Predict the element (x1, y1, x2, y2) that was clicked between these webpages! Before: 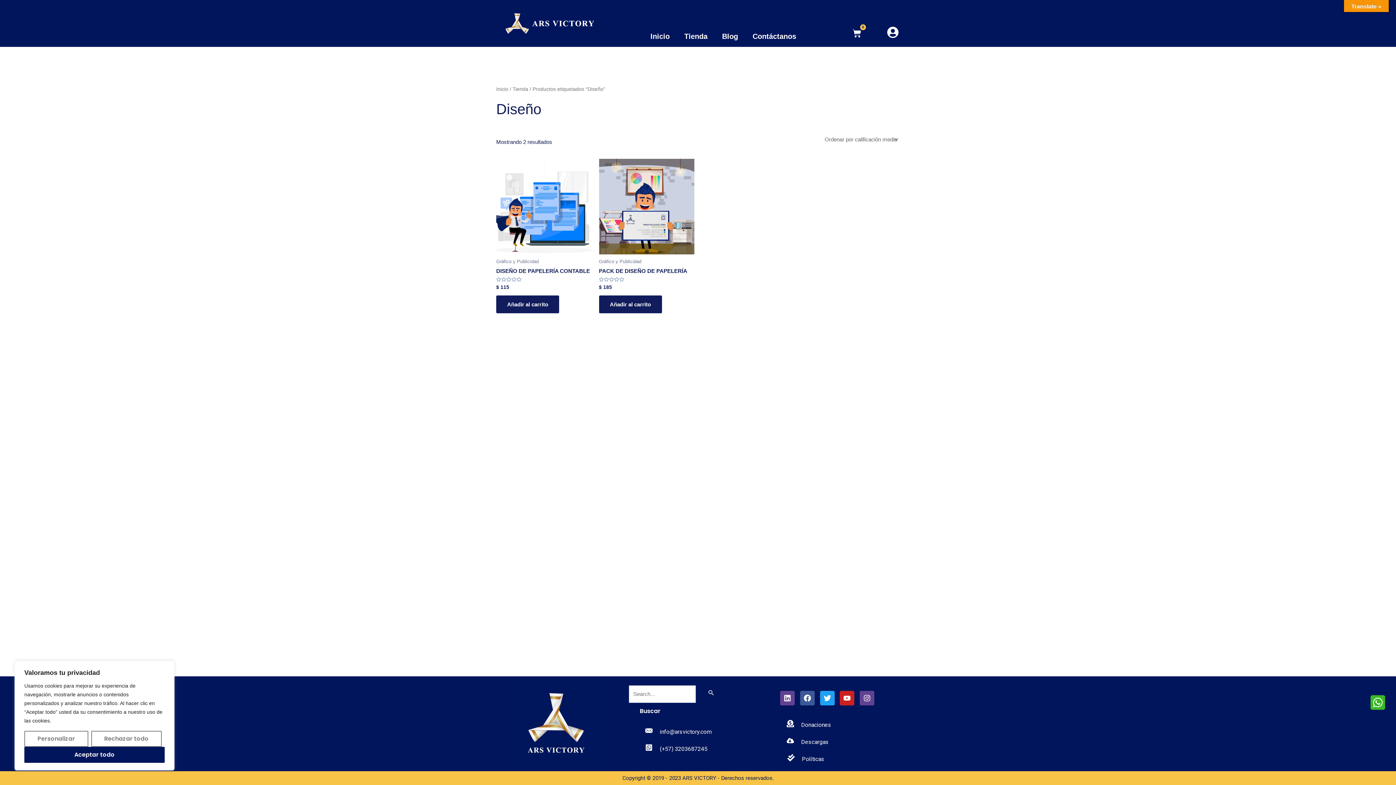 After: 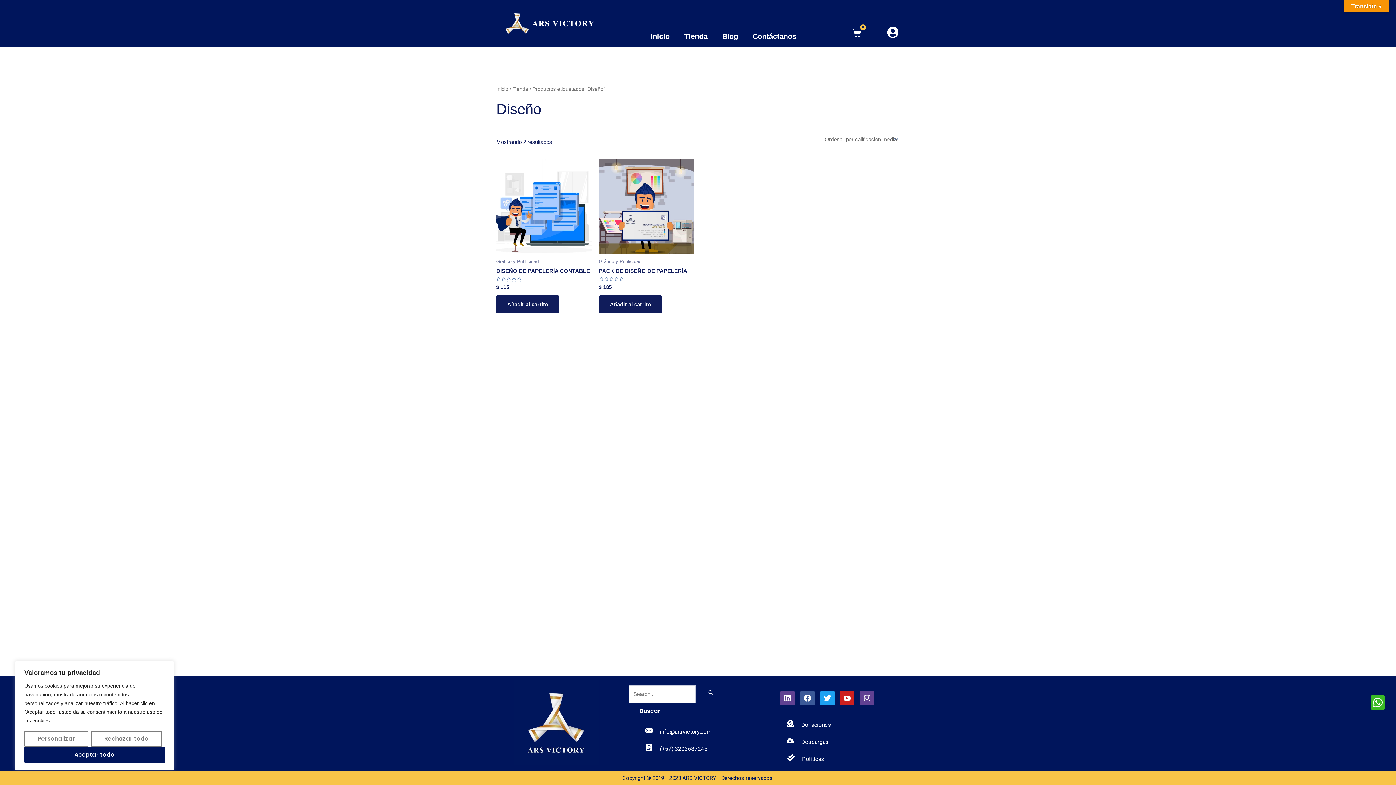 Action: bbox: (645, 744, 652, 751)